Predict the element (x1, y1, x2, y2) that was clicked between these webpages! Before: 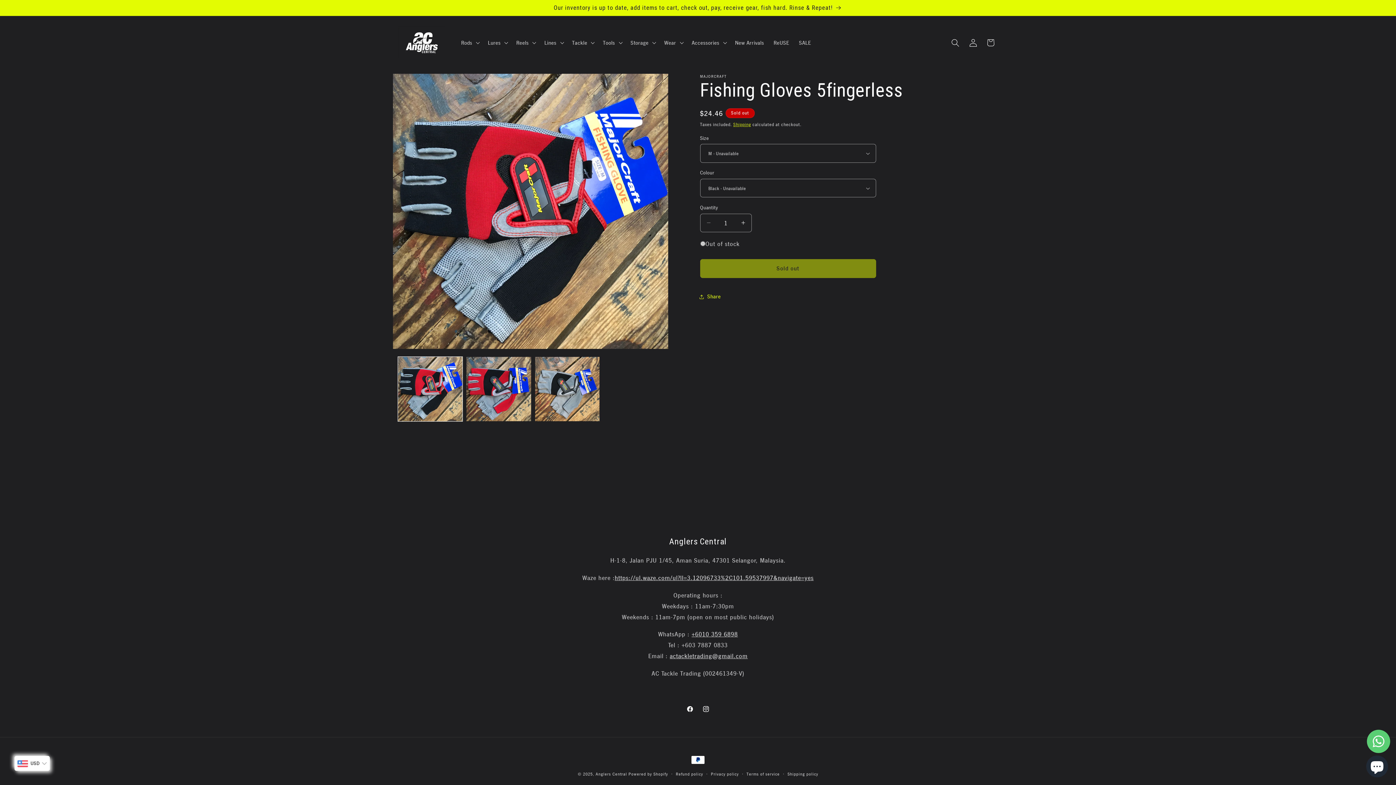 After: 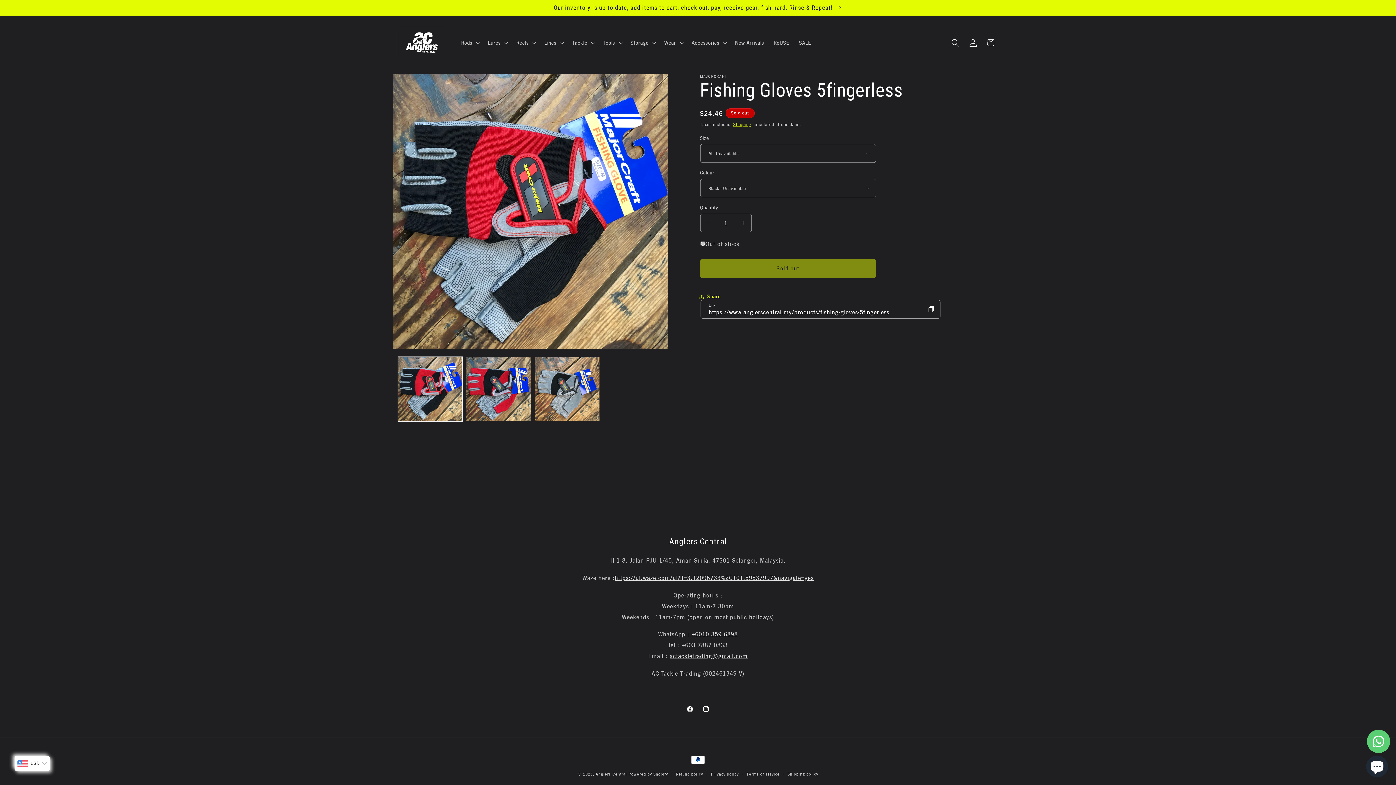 Action: label: Share bbox: (700, 288, 721, 305)